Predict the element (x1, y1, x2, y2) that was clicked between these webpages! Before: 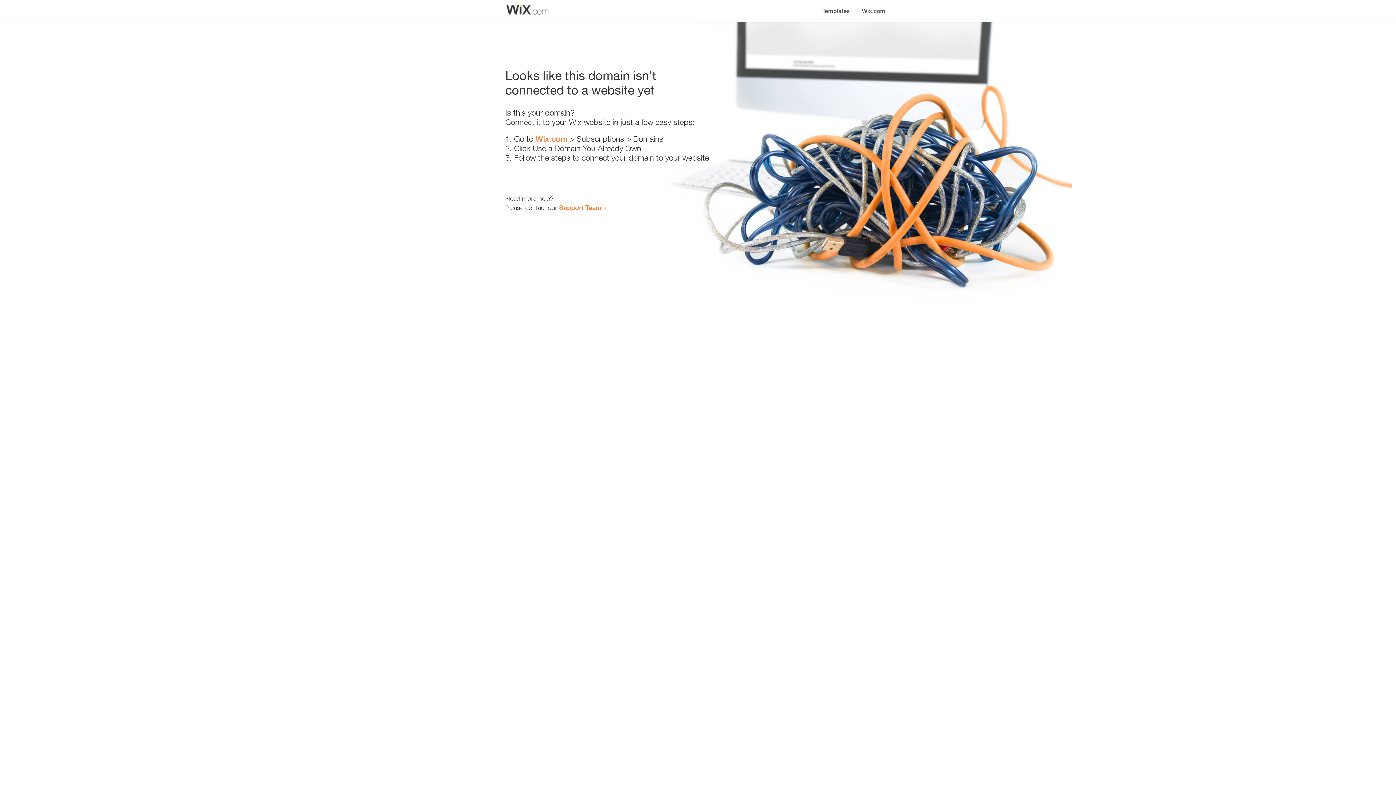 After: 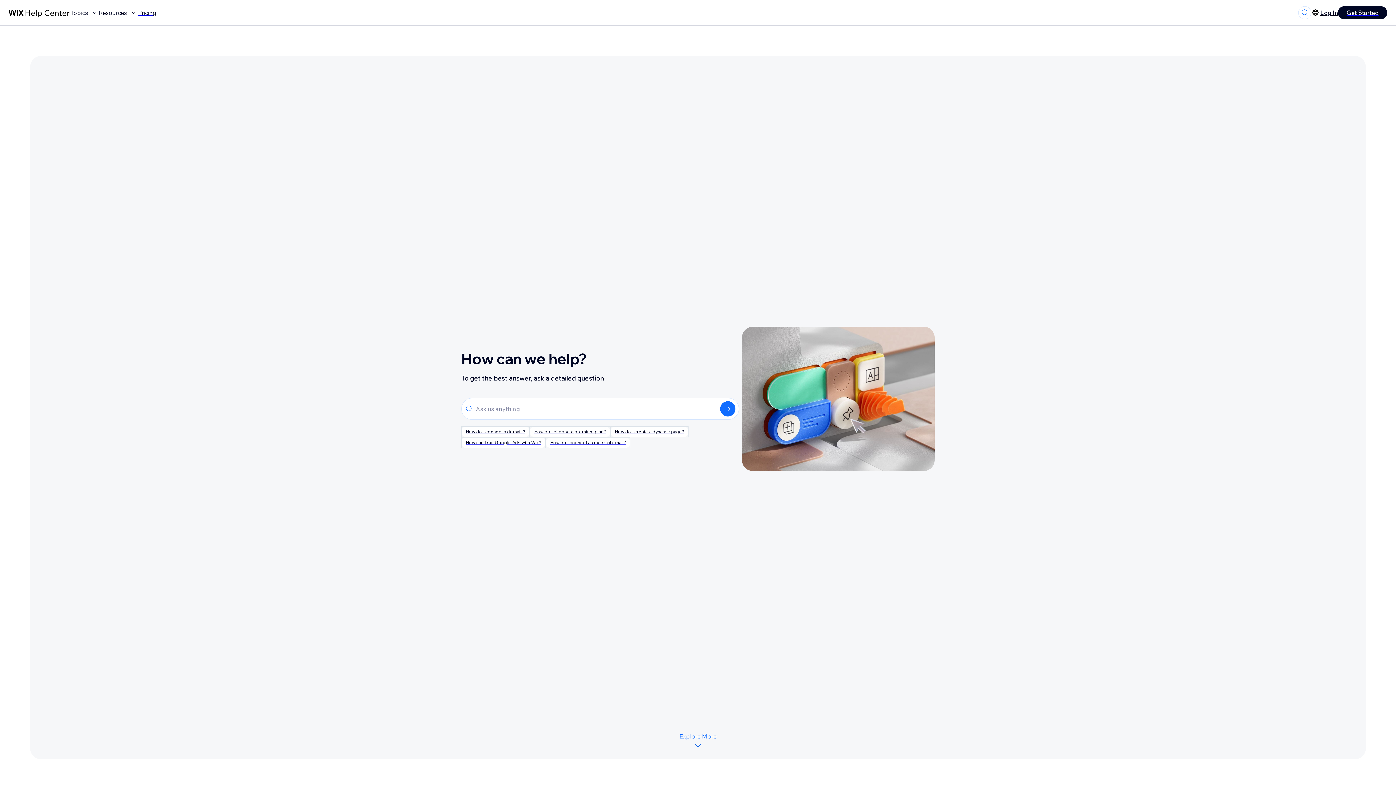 Action: bbox: (559, 203, 601, 211) label: Support Team